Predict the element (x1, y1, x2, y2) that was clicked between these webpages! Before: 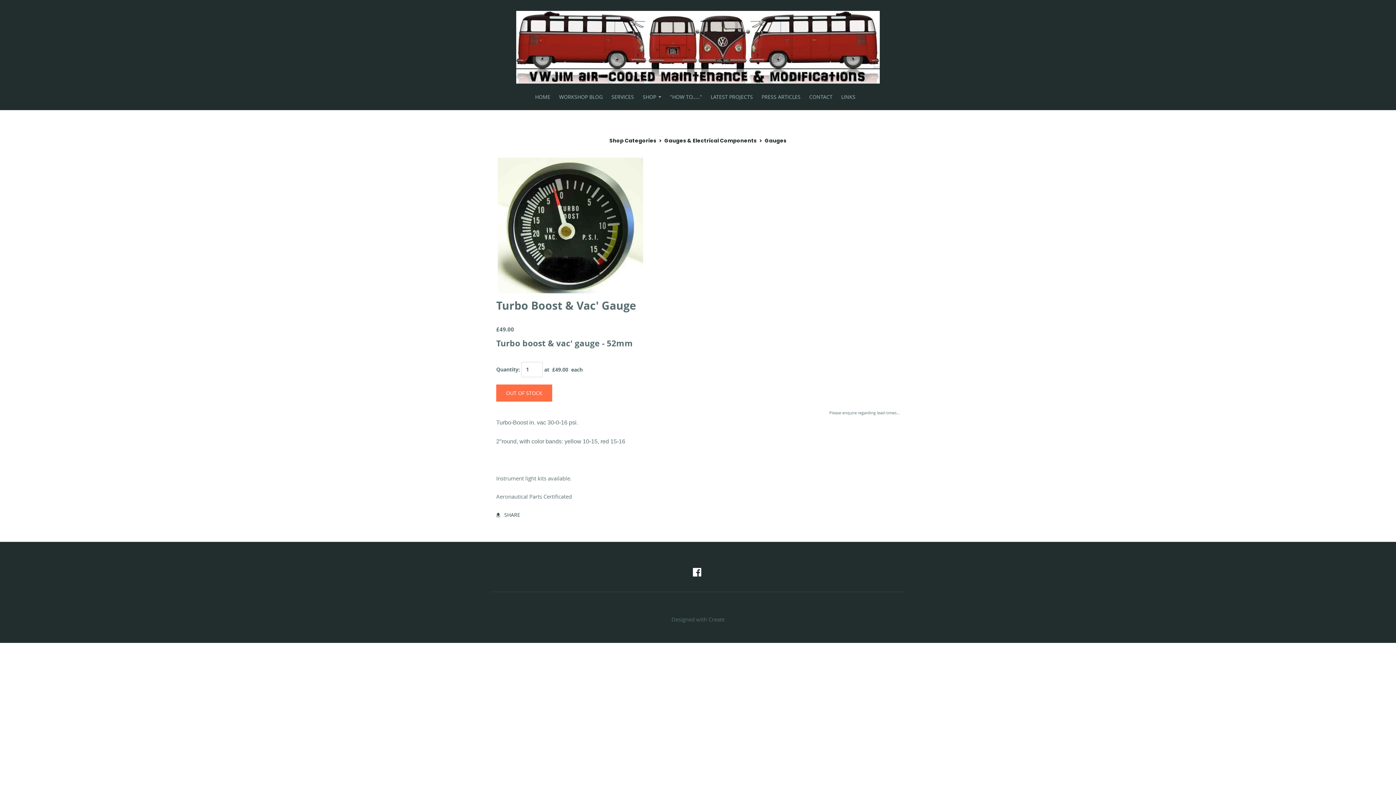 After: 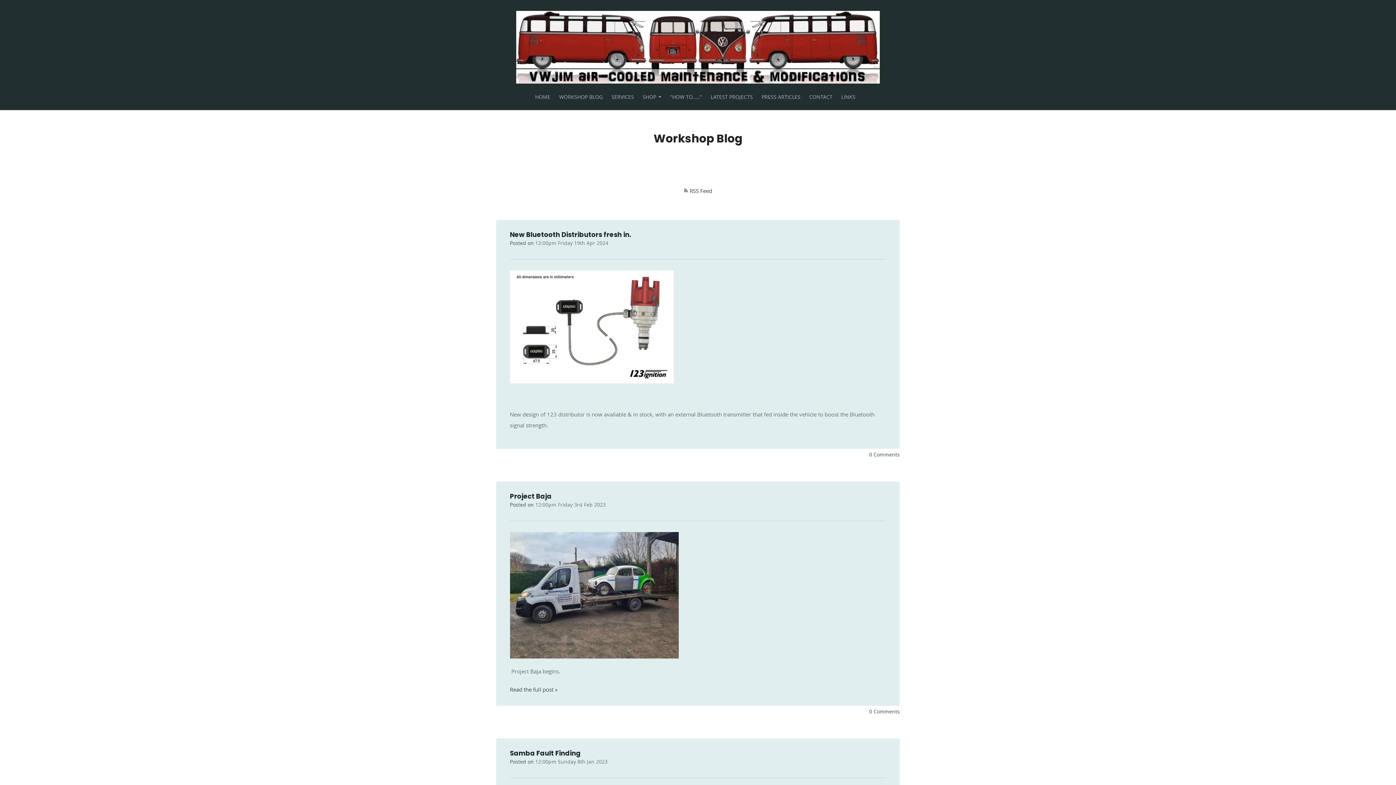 Action: label: WORKSHOP BLOG bbox: (554, 89, 607, 104)